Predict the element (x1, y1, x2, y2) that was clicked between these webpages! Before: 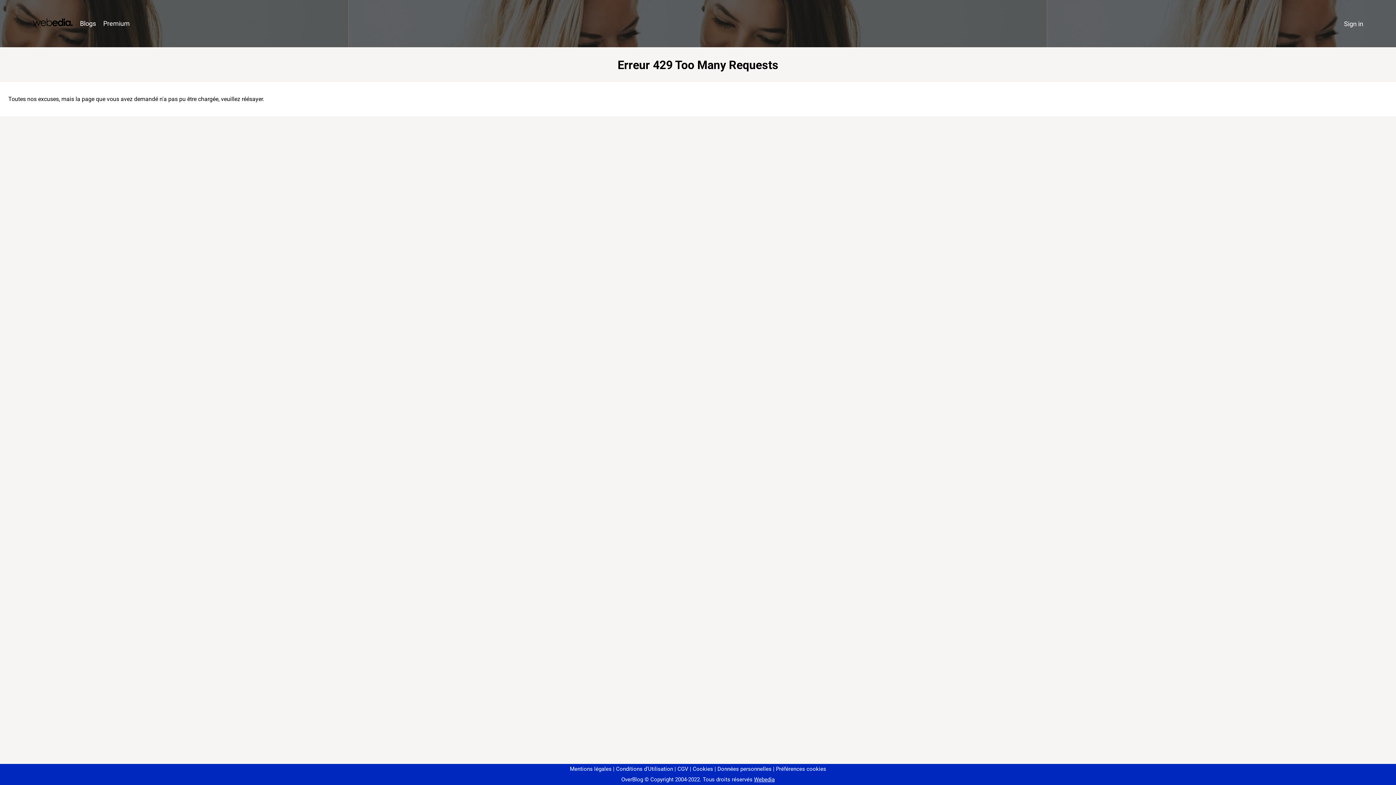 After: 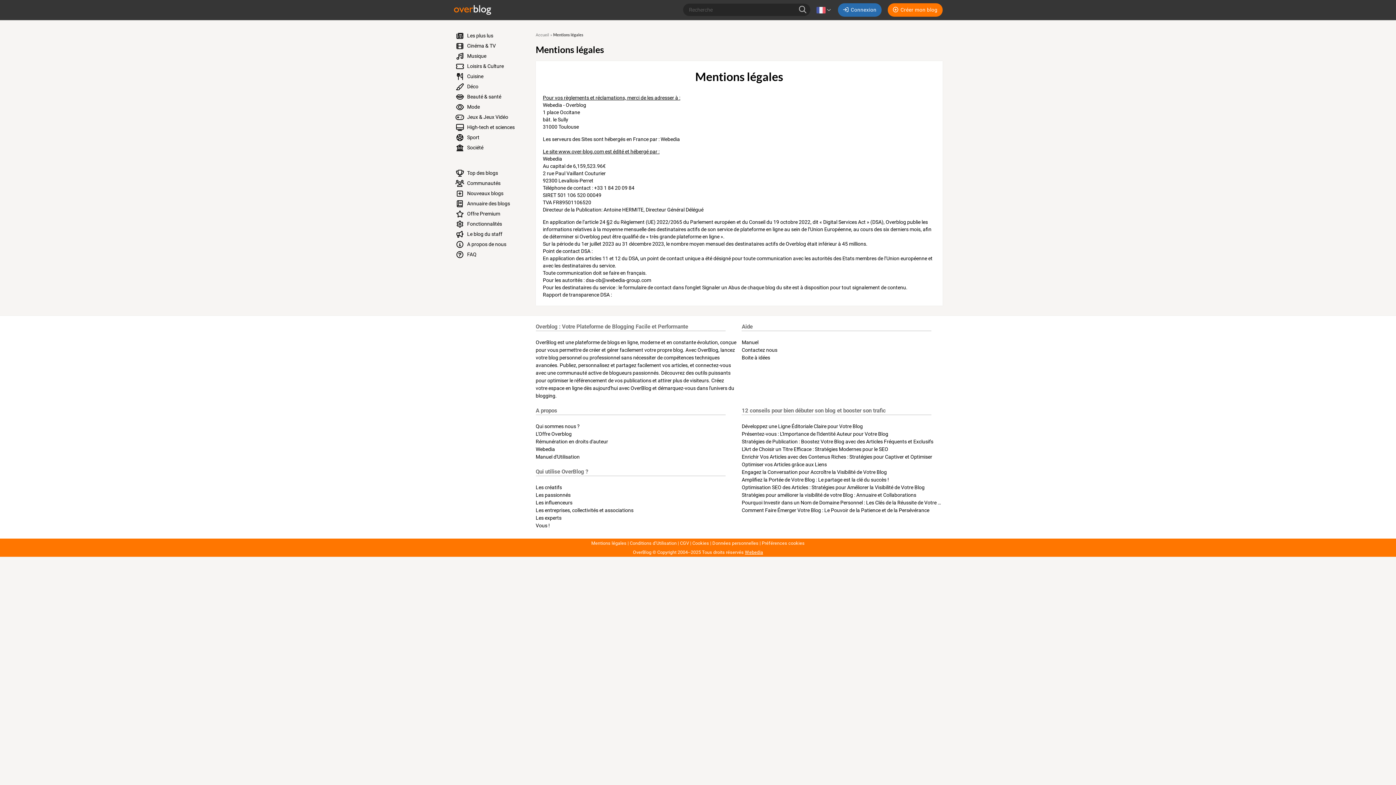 Action: label: Mentions légales bbox: (570, 766, 611, 772)